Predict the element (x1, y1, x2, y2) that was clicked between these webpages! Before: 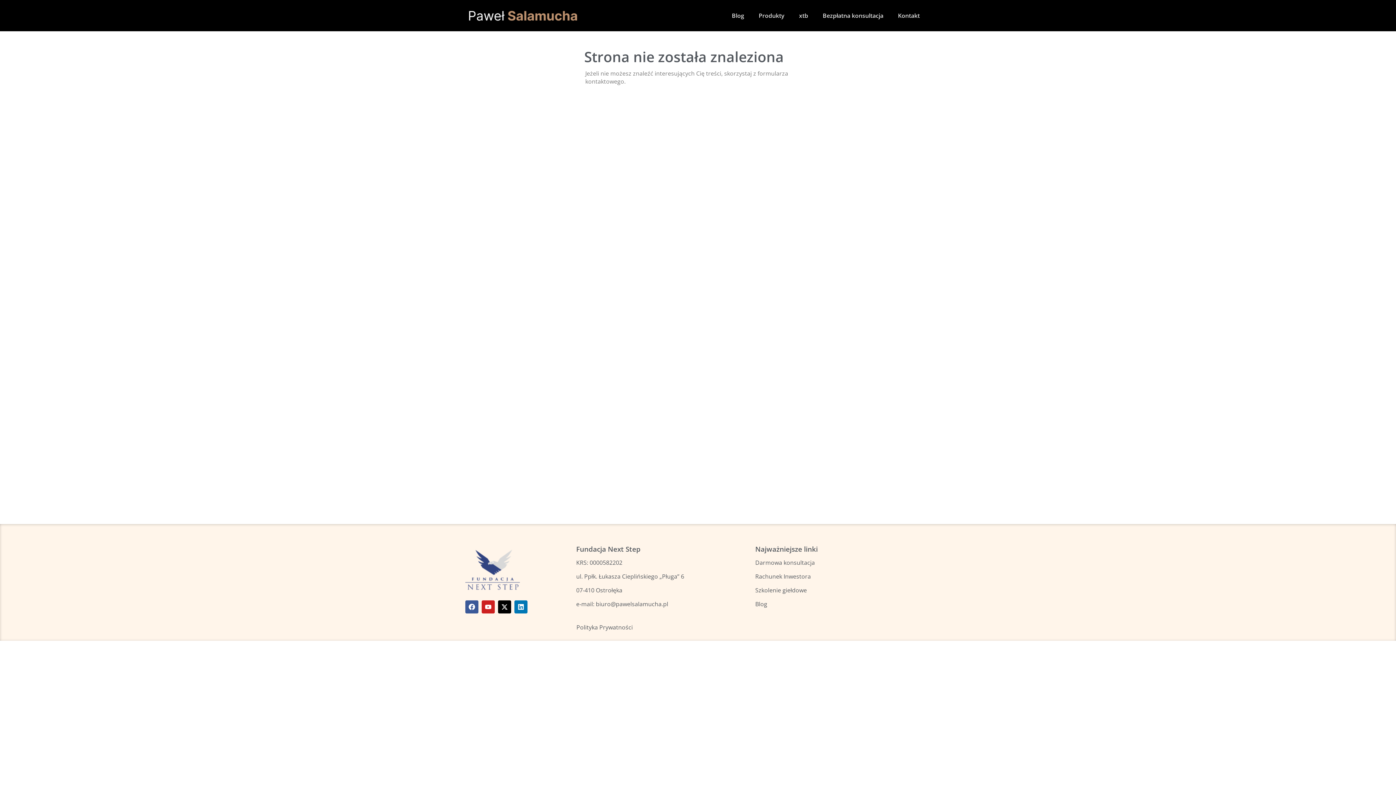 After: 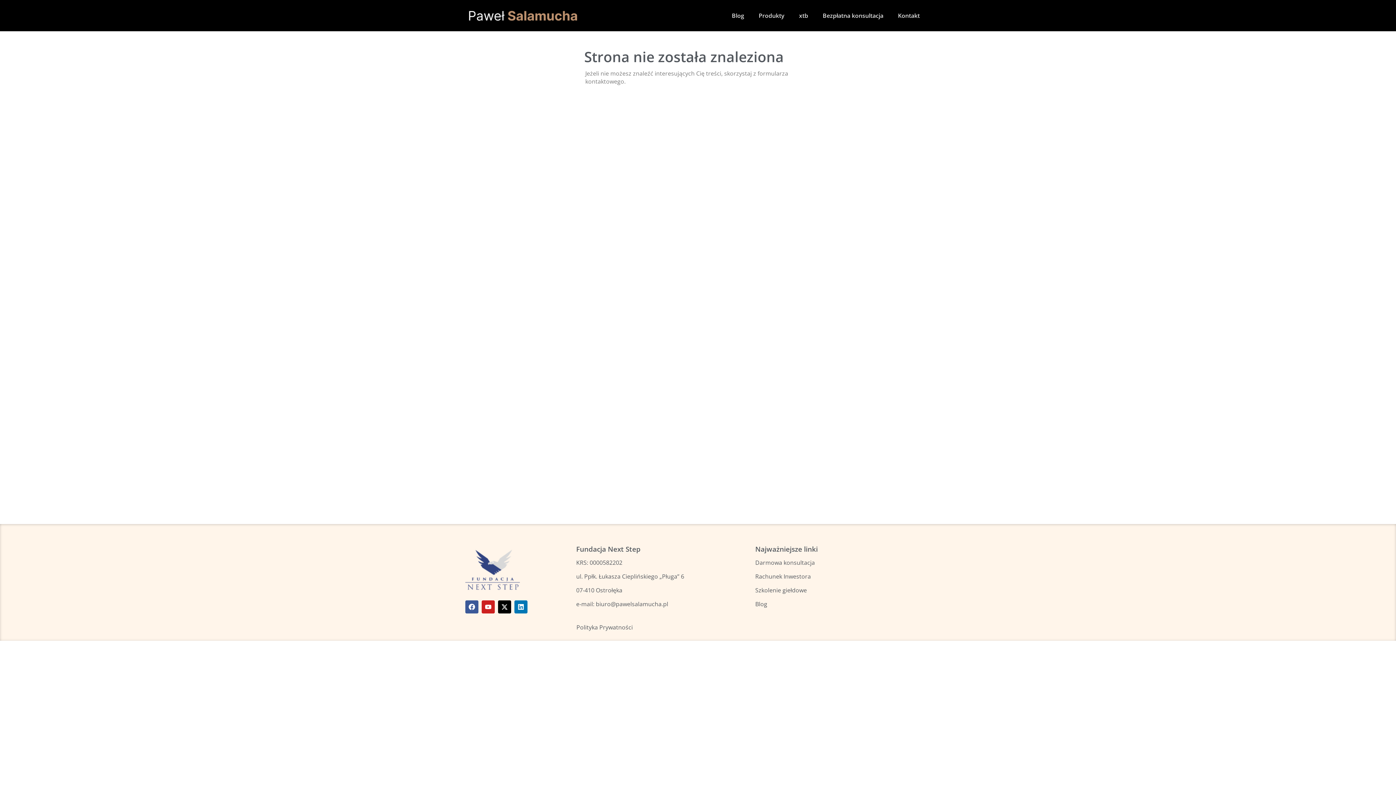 Action: label: Szkolenie giełdowe bbox: (755, 586, 807, 594)